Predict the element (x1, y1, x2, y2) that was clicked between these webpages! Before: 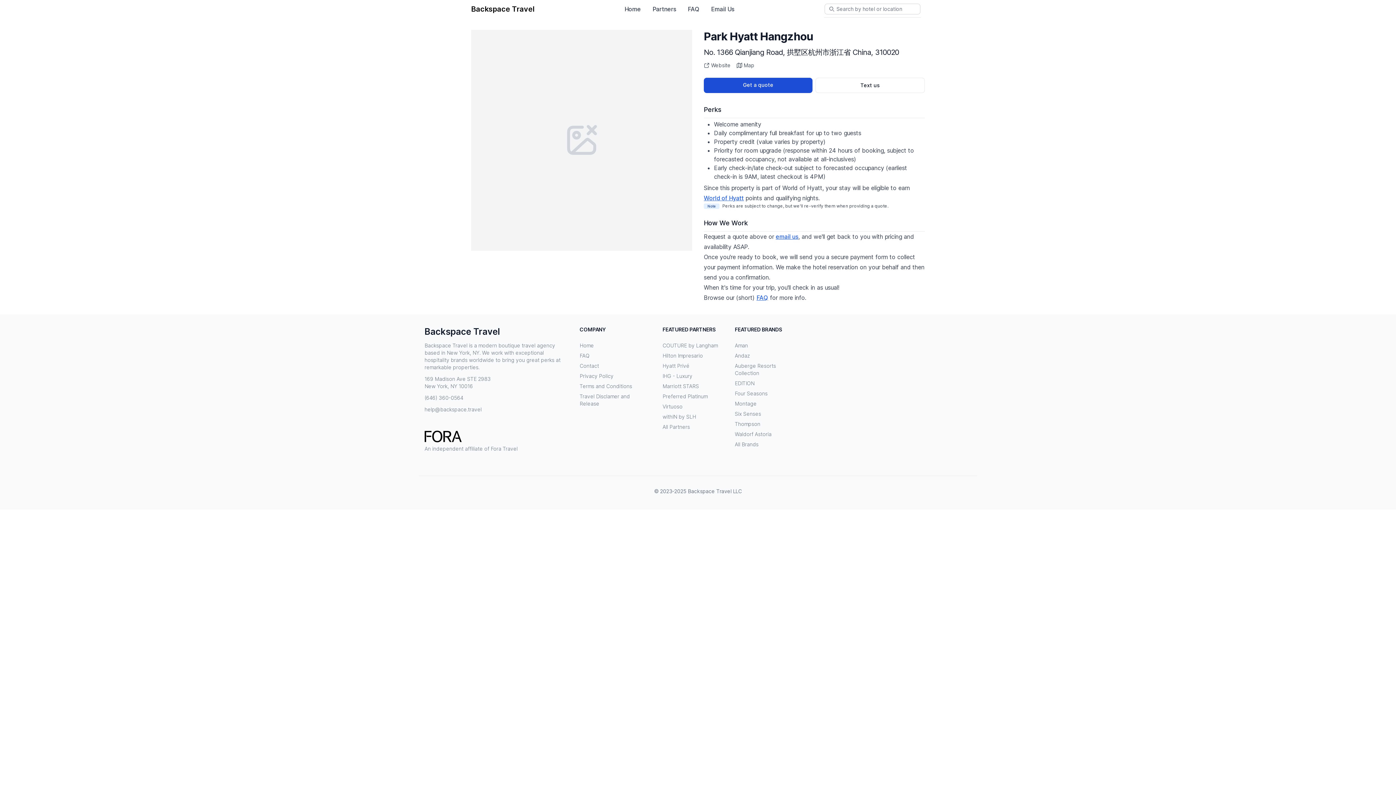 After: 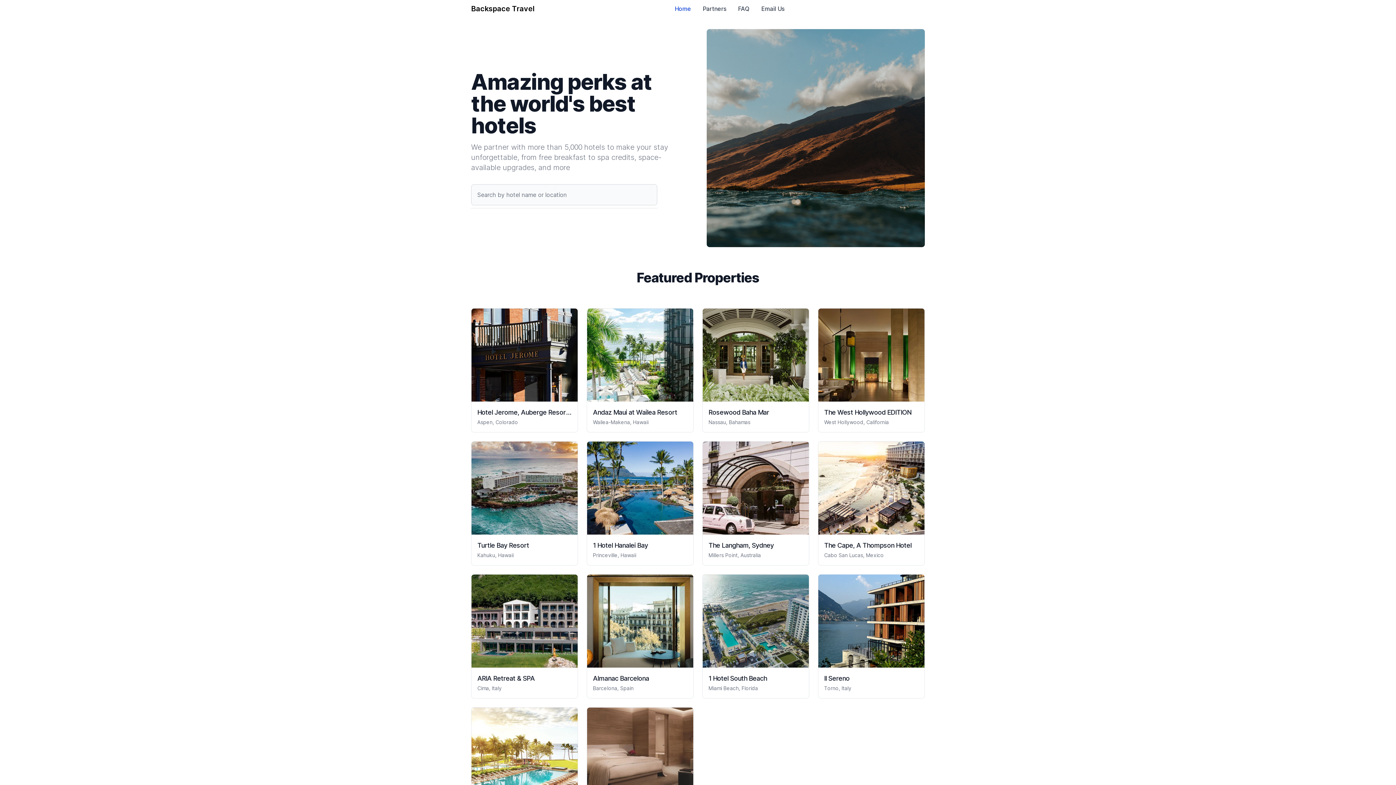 Action: label: Backspace Travel LLC bbox: (688, 488, 742, 494)